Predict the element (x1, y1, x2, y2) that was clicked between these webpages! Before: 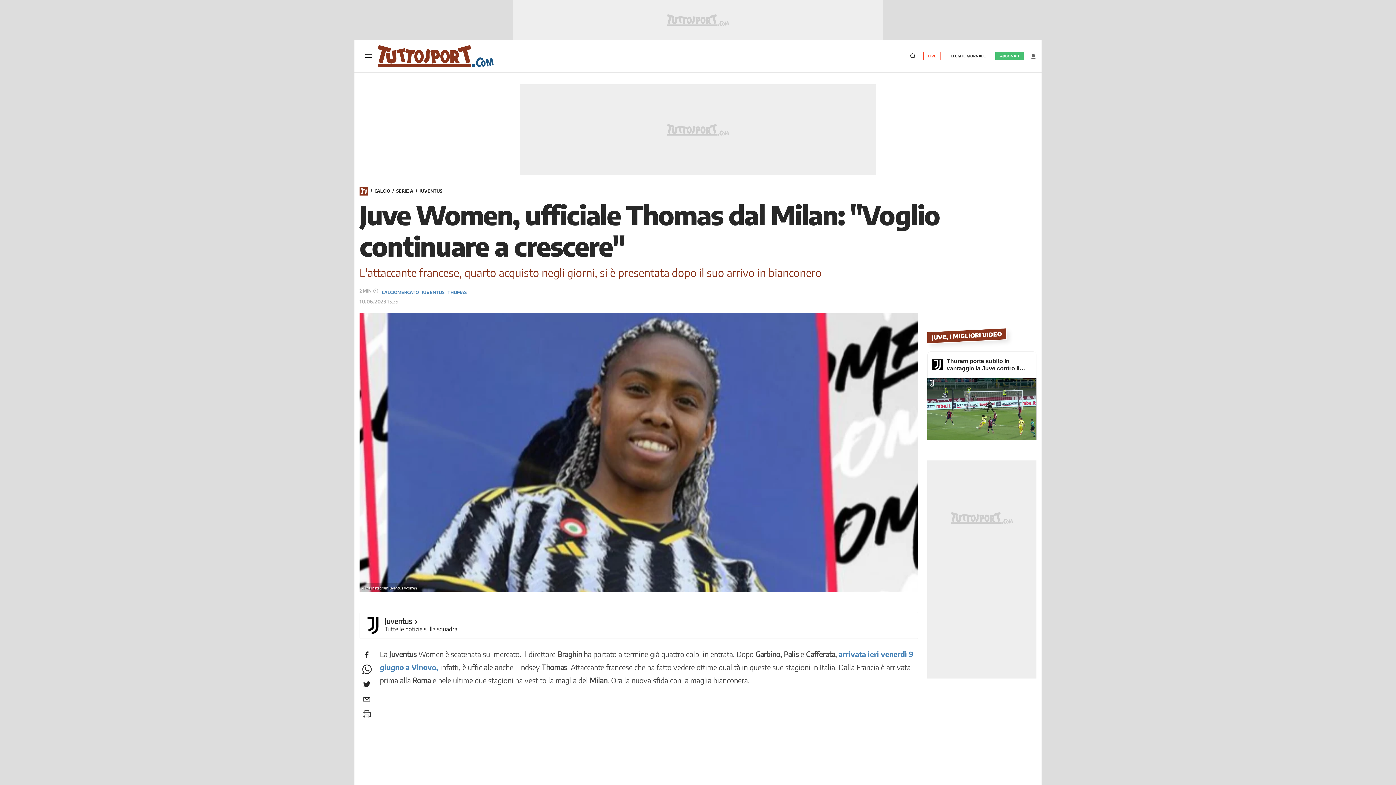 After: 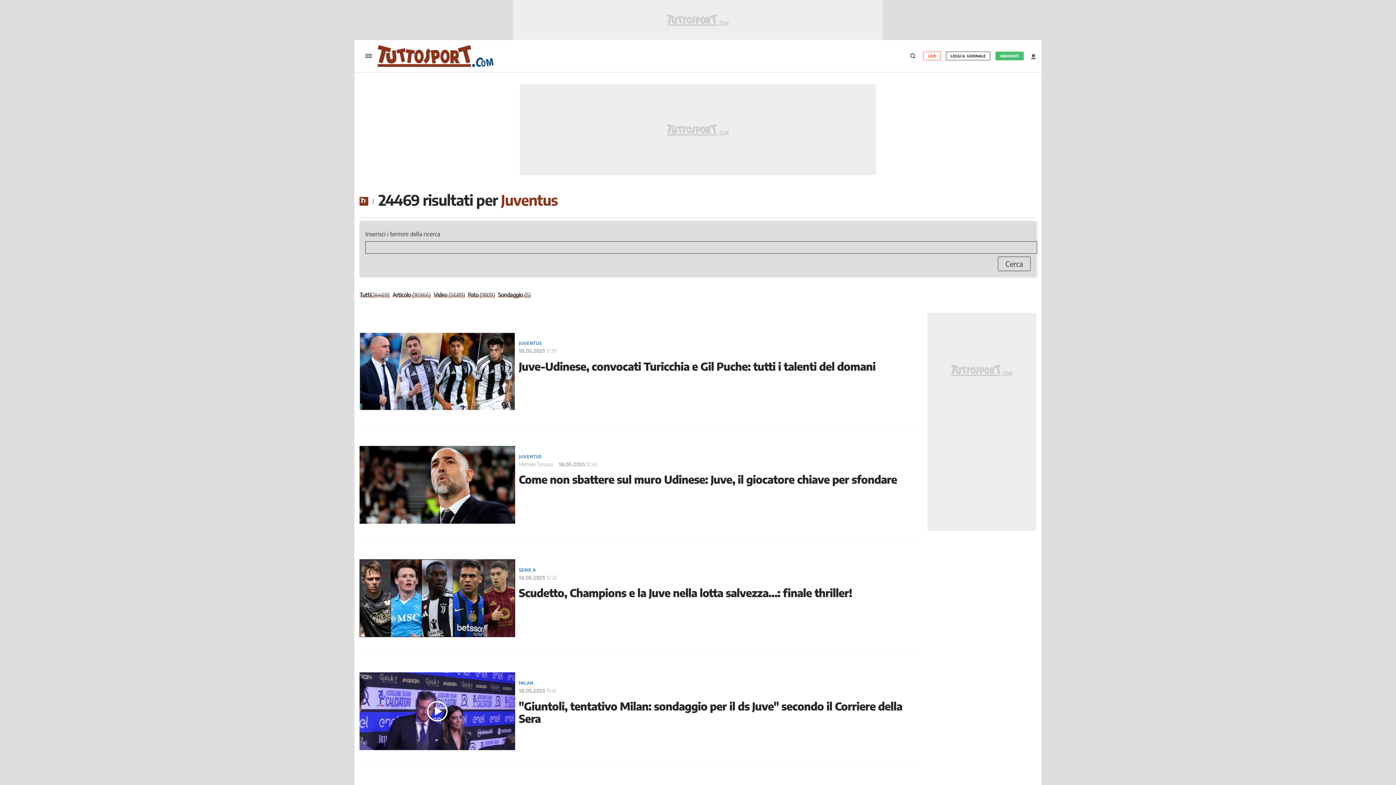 Action: bbox: (421, 290, 444, 294) label: JUVENTUS